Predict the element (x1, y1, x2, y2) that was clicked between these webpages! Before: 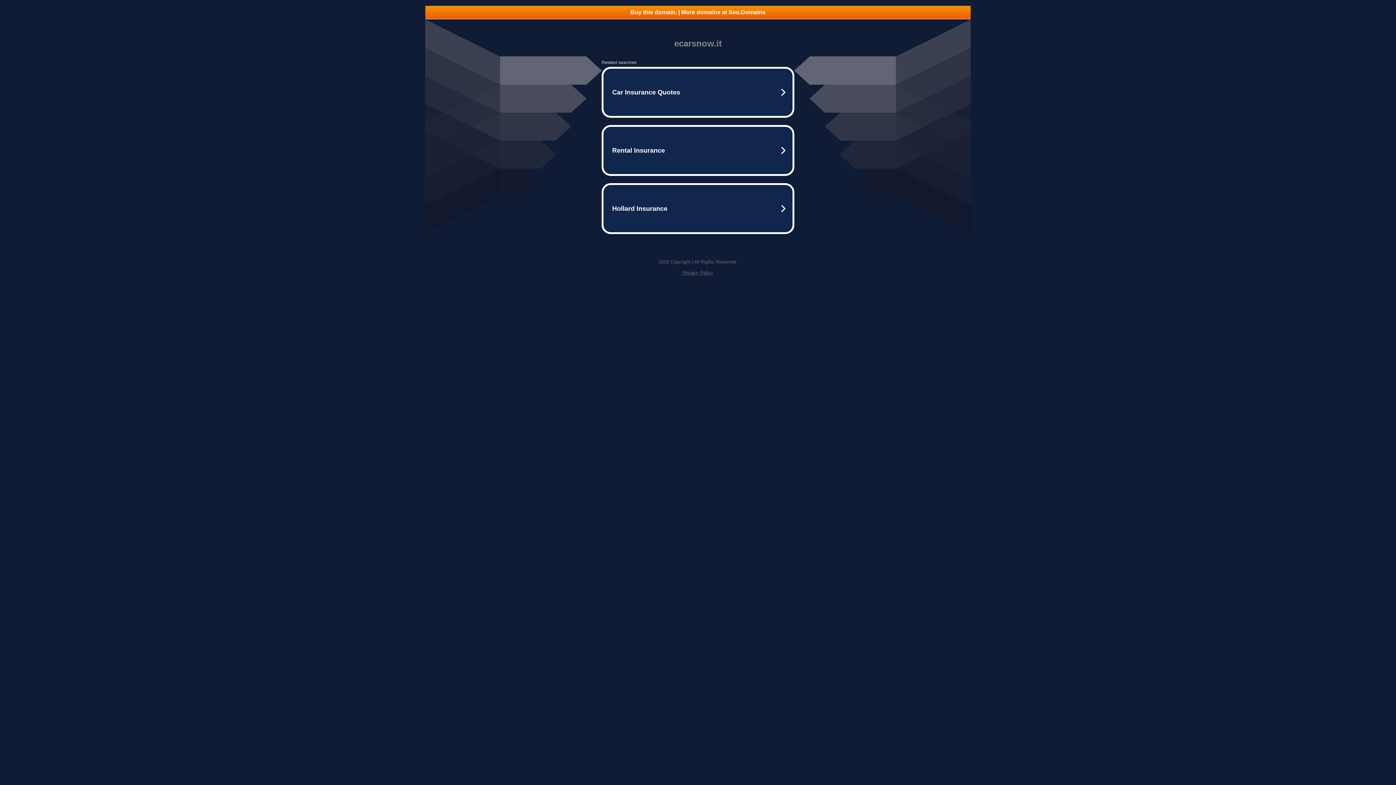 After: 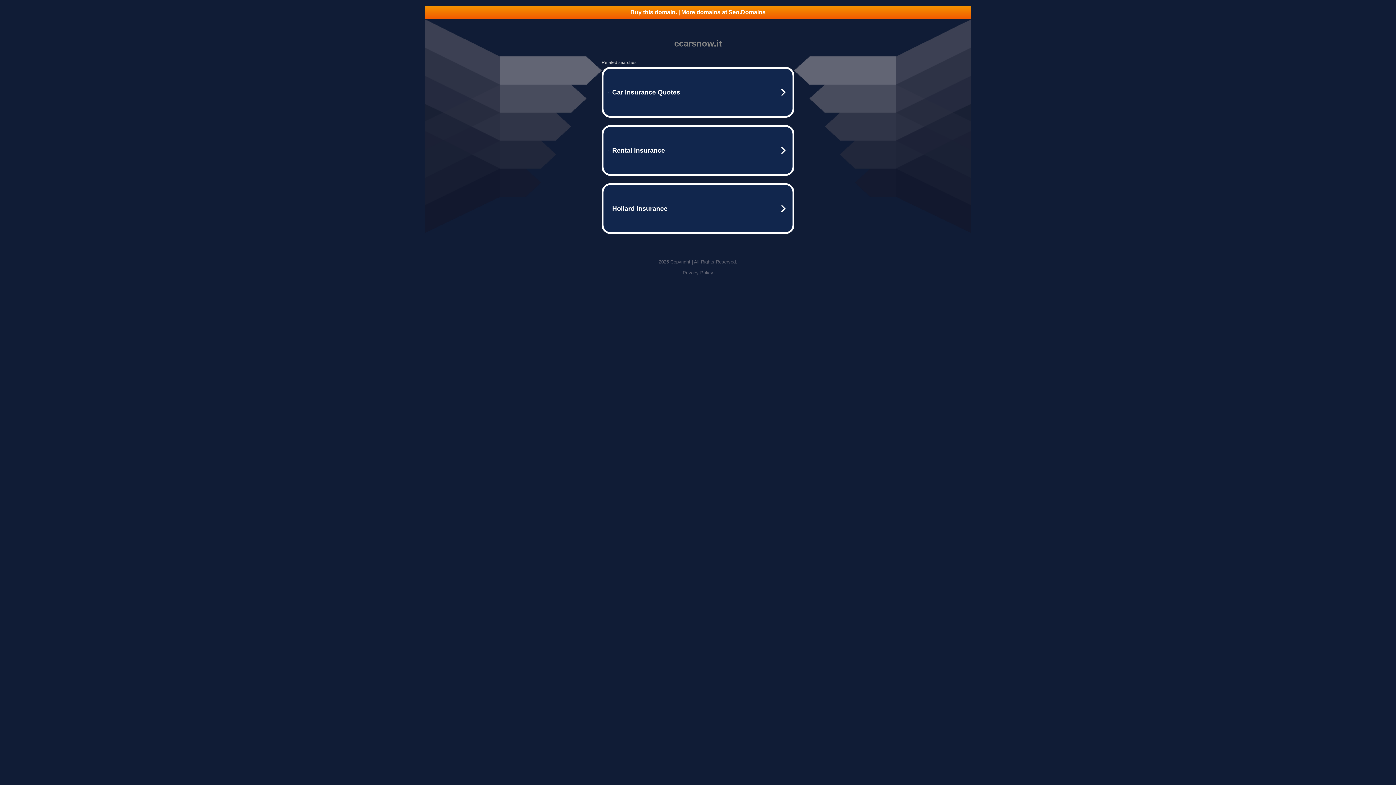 Action: label: Buy this domain. | More domains at Seo.Domains bbox: (425, 5, 970, 18)